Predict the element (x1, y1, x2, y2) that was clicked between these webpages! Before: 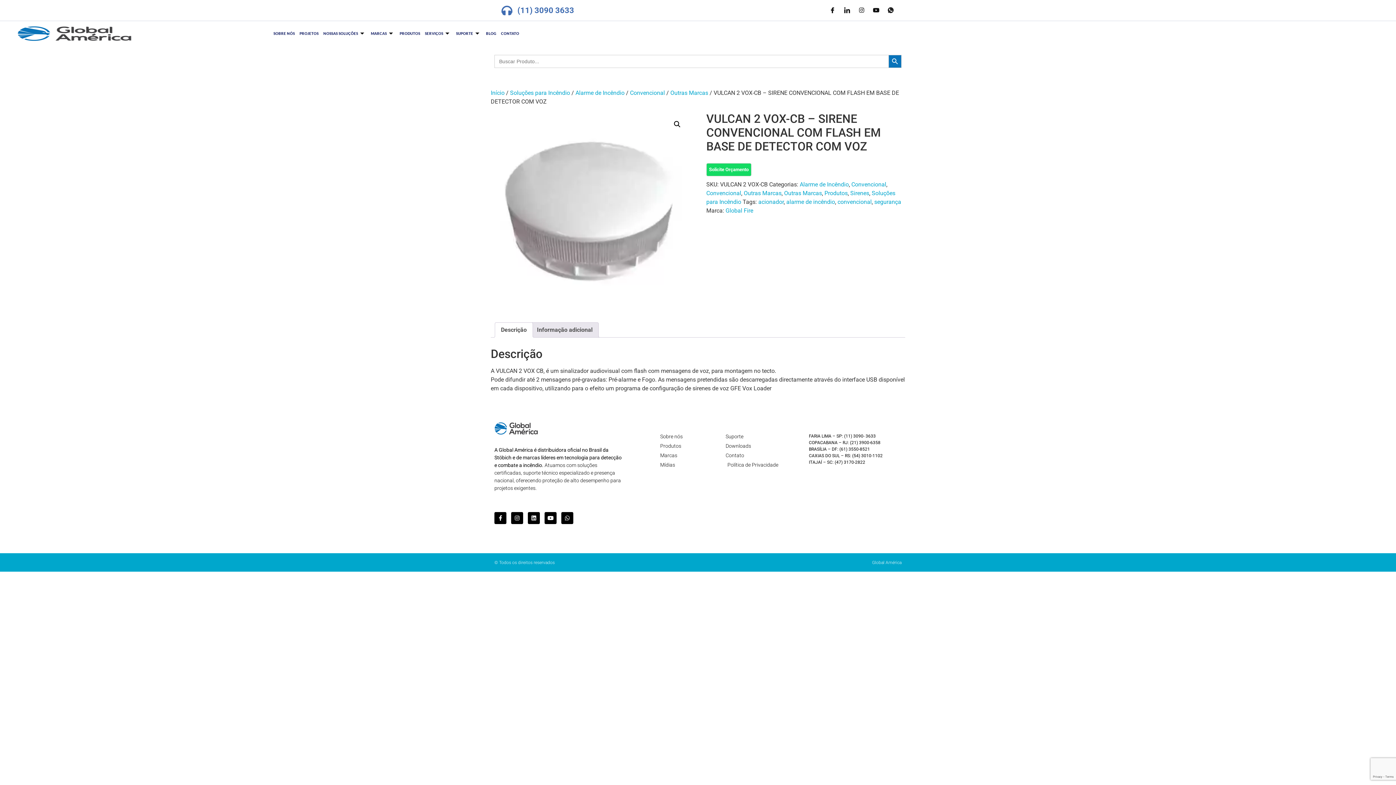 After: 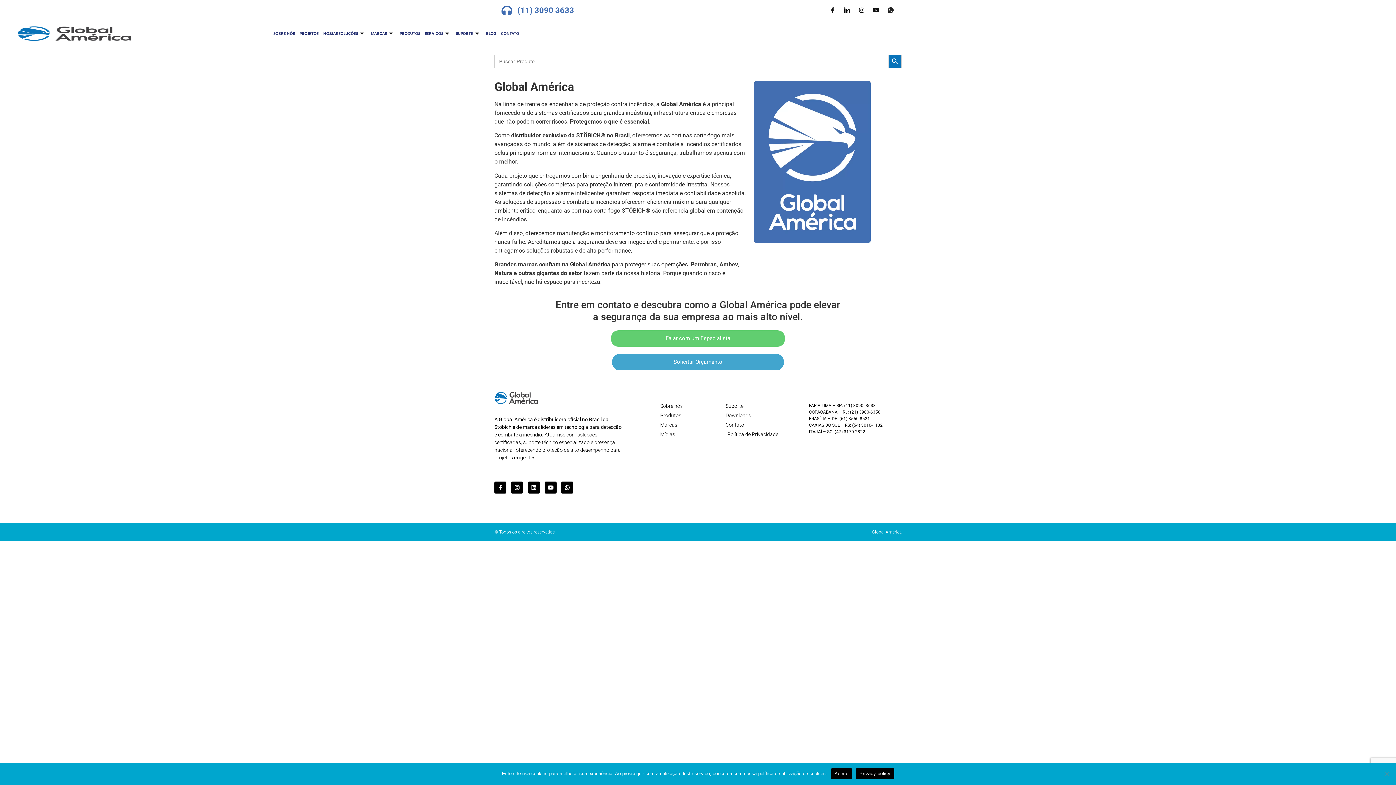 Action: bbox: (273, 23, 298, 43) label: SOBRE NÓS